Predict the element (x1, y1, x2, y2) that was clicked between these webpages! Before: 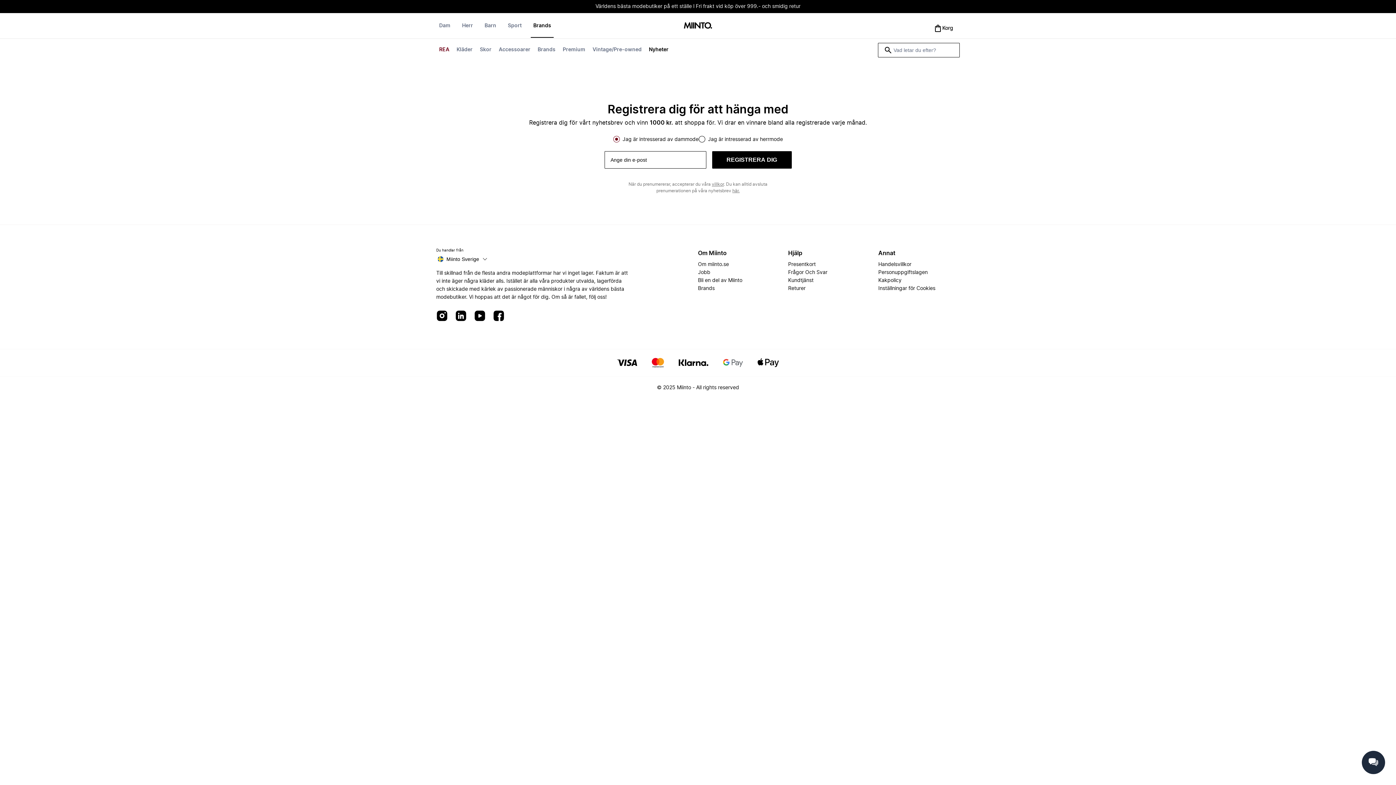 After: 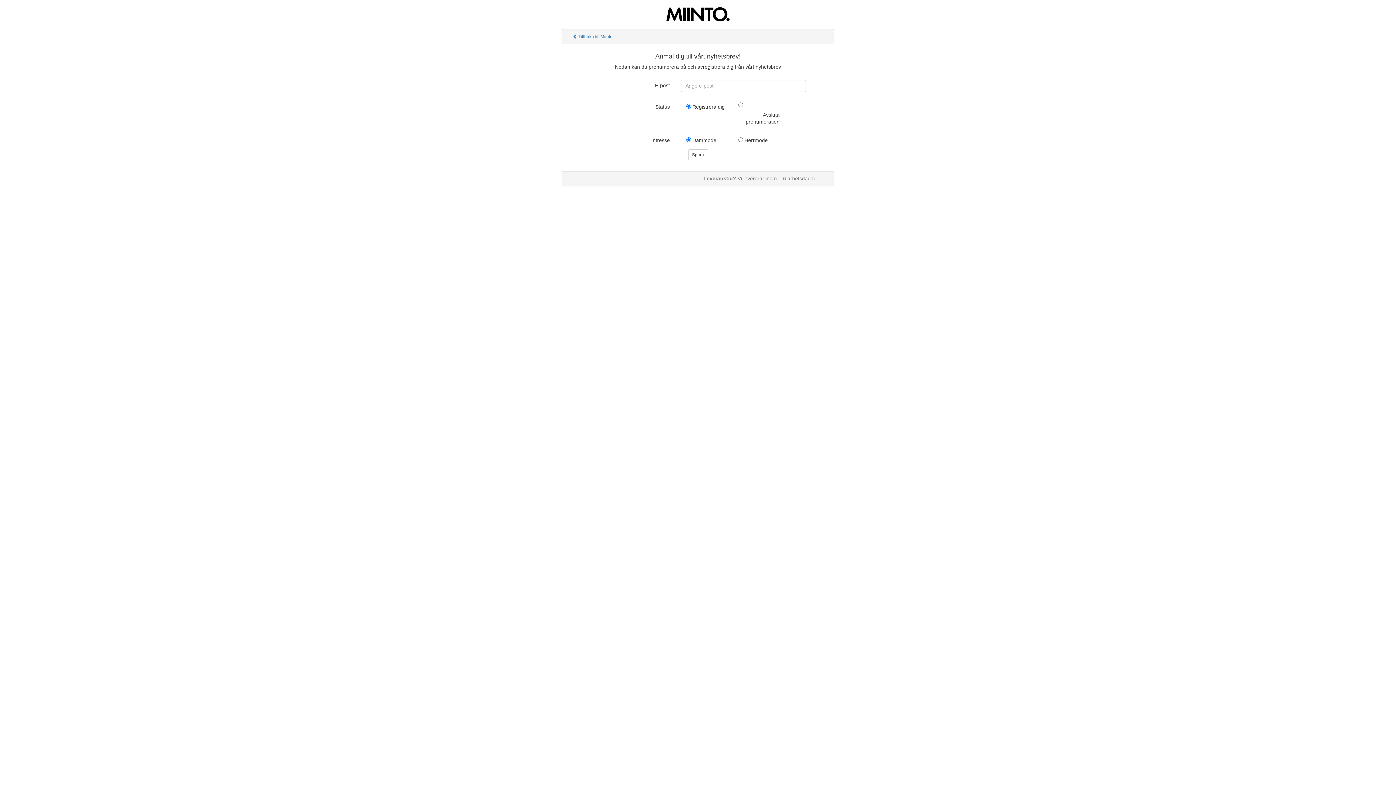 Action: bbox: (732, 188, 739, 193) label: här.